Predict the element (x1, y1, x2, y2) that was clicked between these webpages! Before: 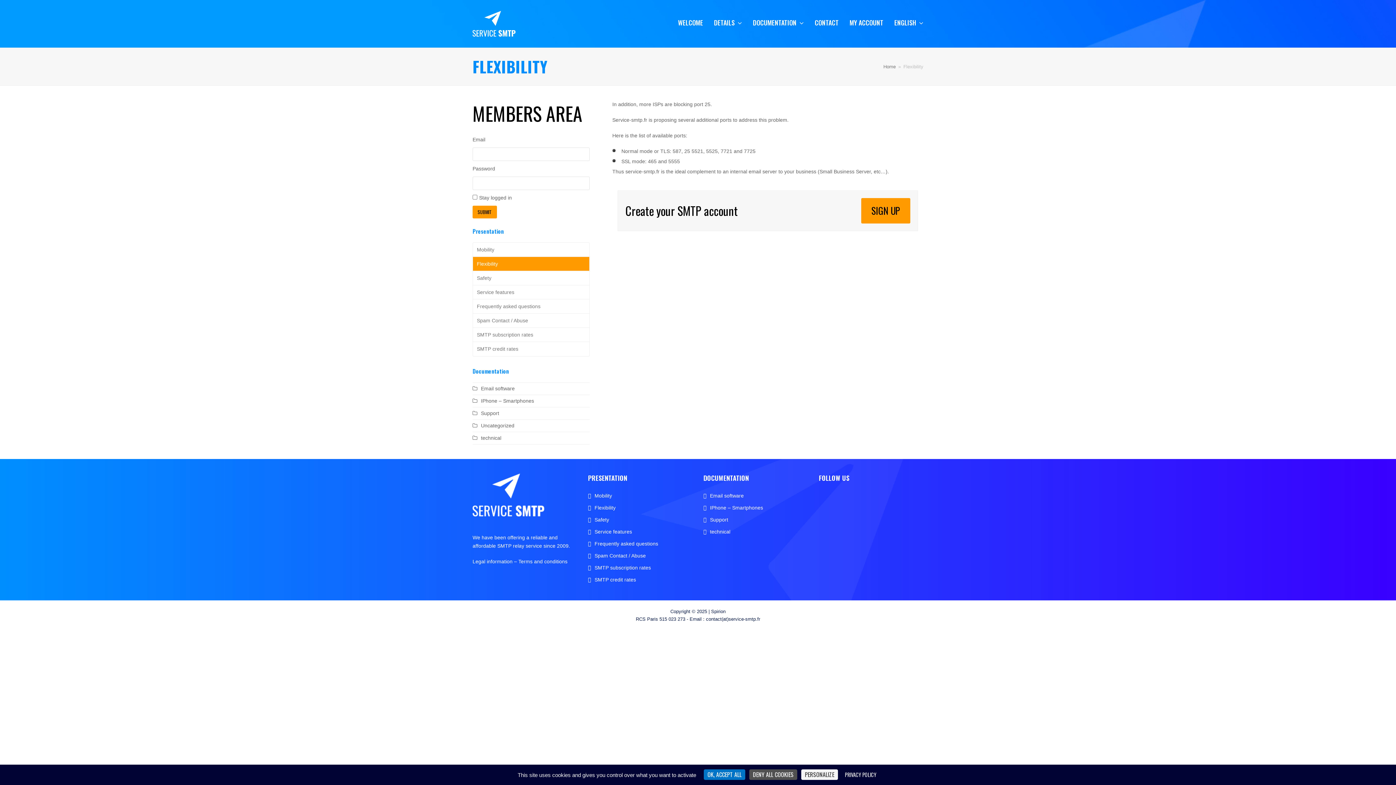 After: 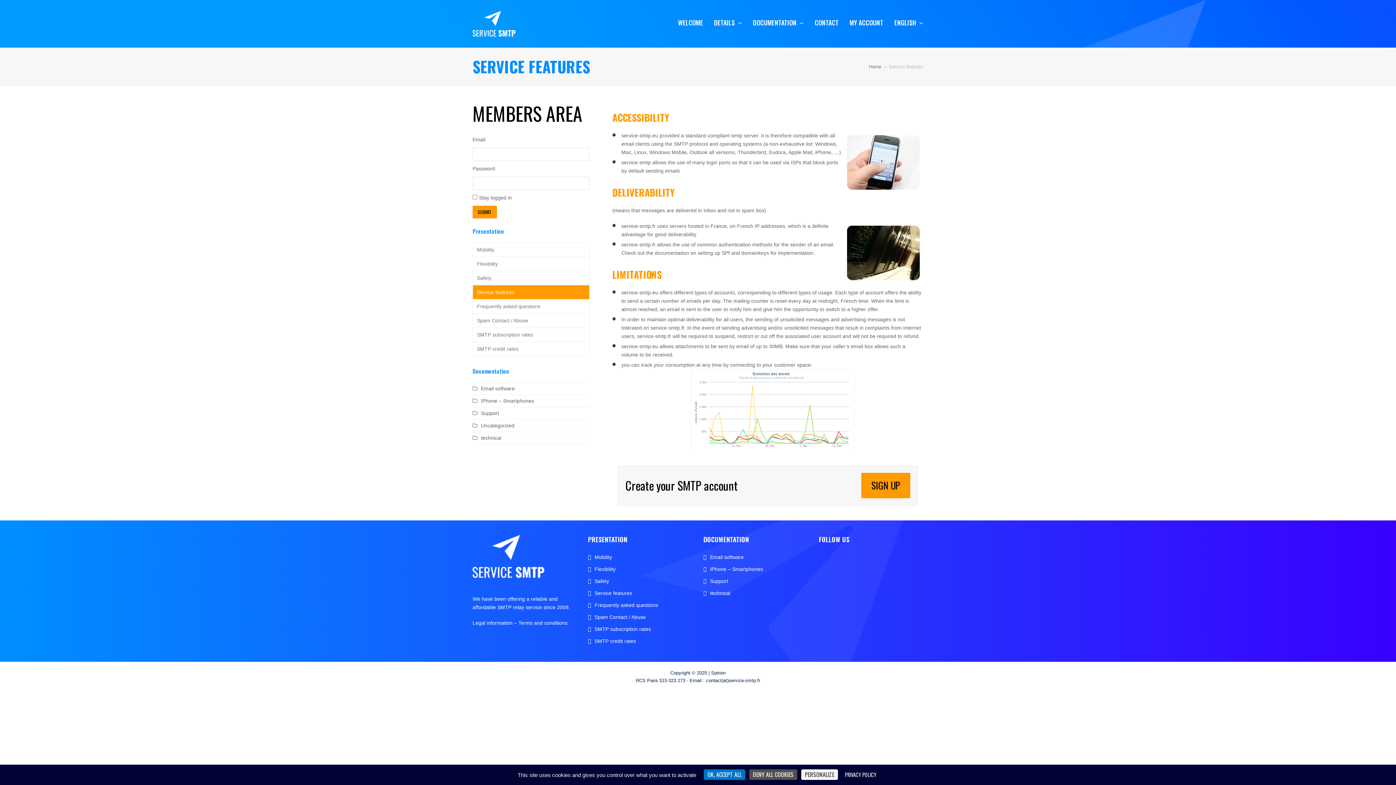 Action: label: Service features bbox: (472, 285, 589, 299)